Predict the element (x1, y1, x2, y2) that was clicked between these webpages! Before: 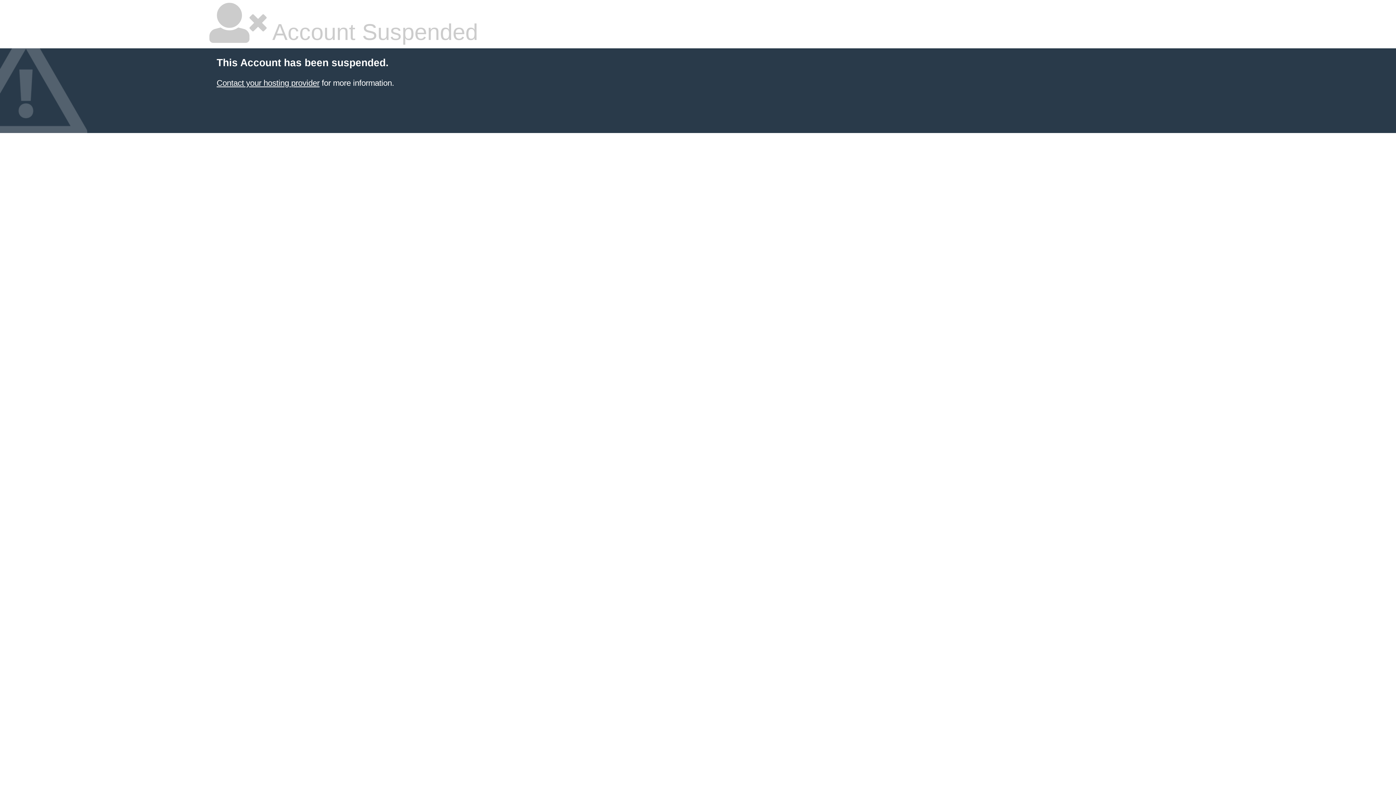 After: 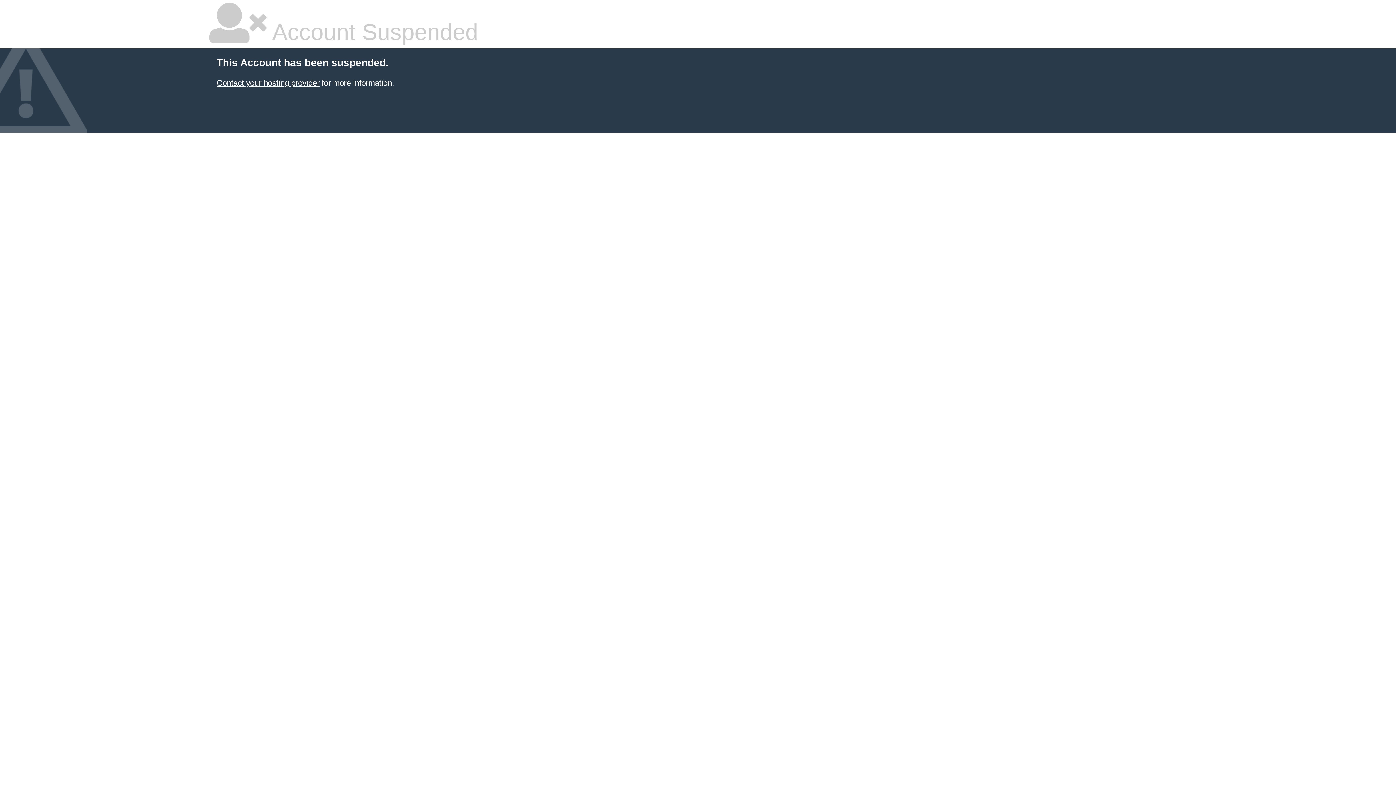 Action: bbox: (216, 78, 319, 87) label: Contact your hosting provider